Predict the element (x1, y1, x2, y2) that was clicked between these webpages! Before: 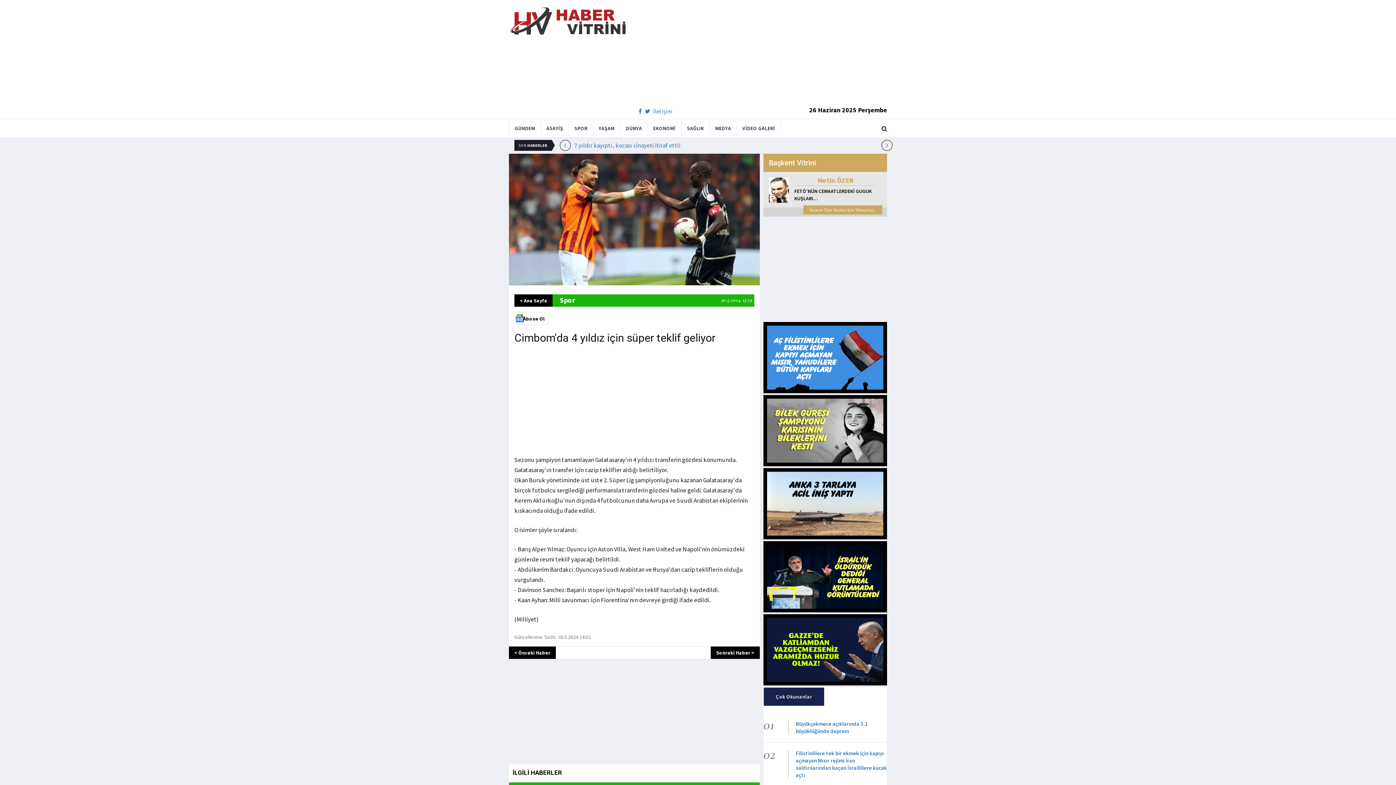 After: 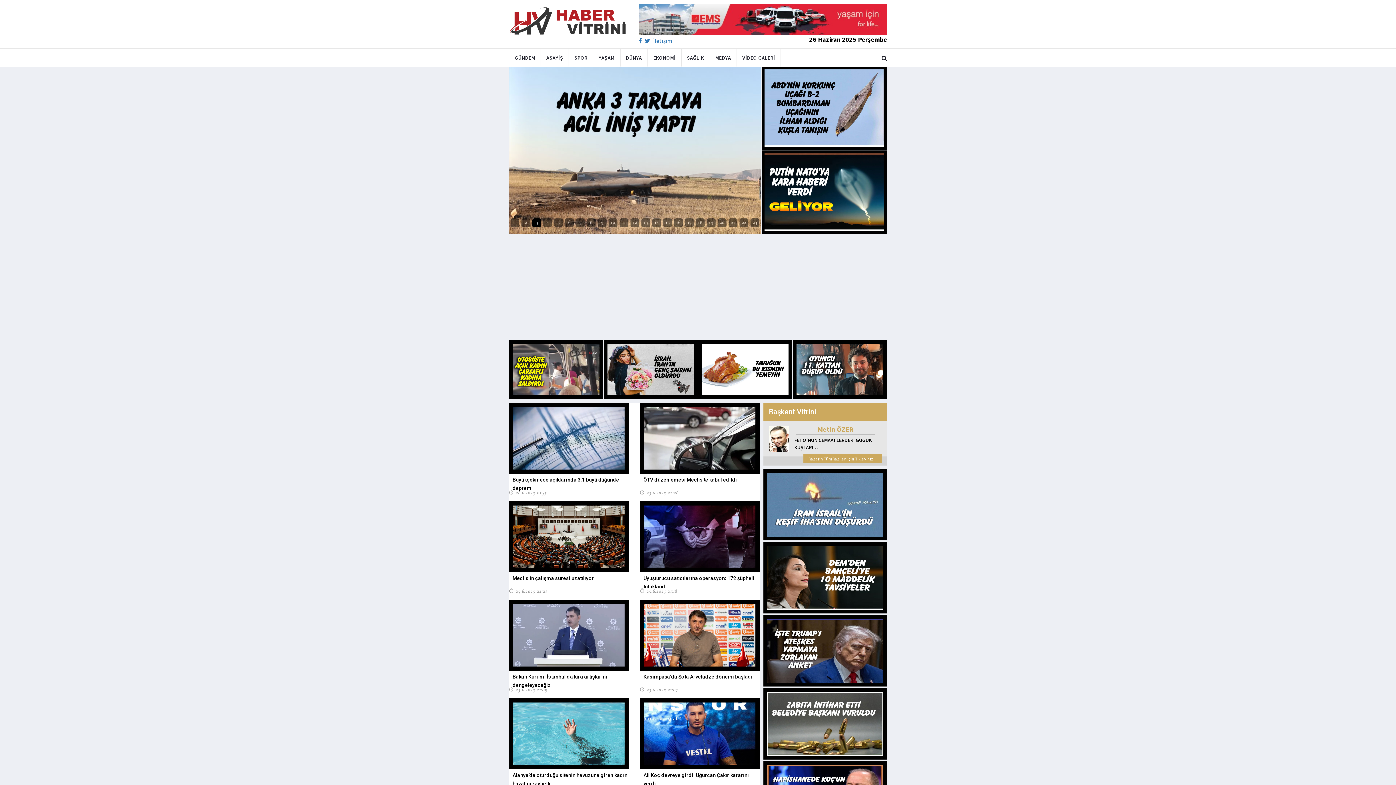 Action: bbox: (509, 6, 627, 36)